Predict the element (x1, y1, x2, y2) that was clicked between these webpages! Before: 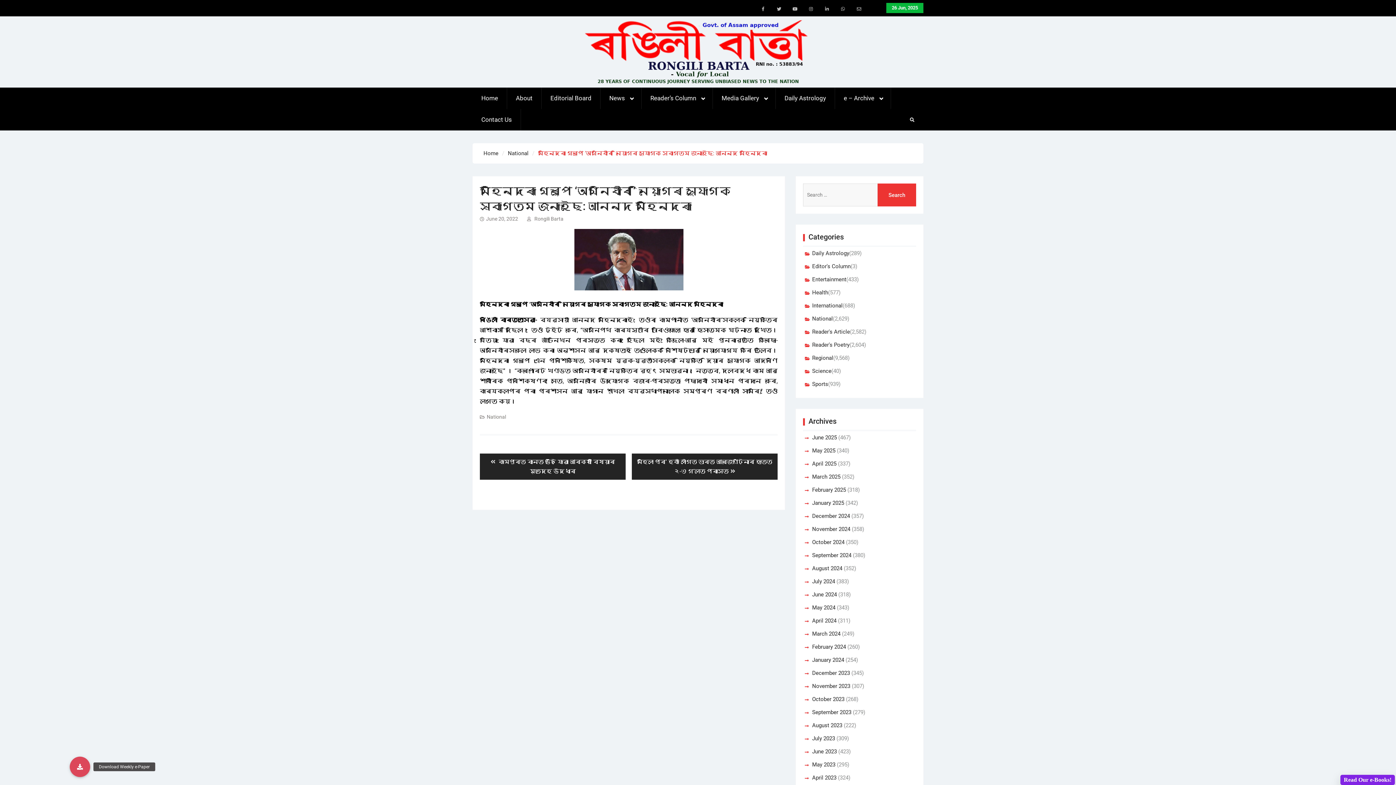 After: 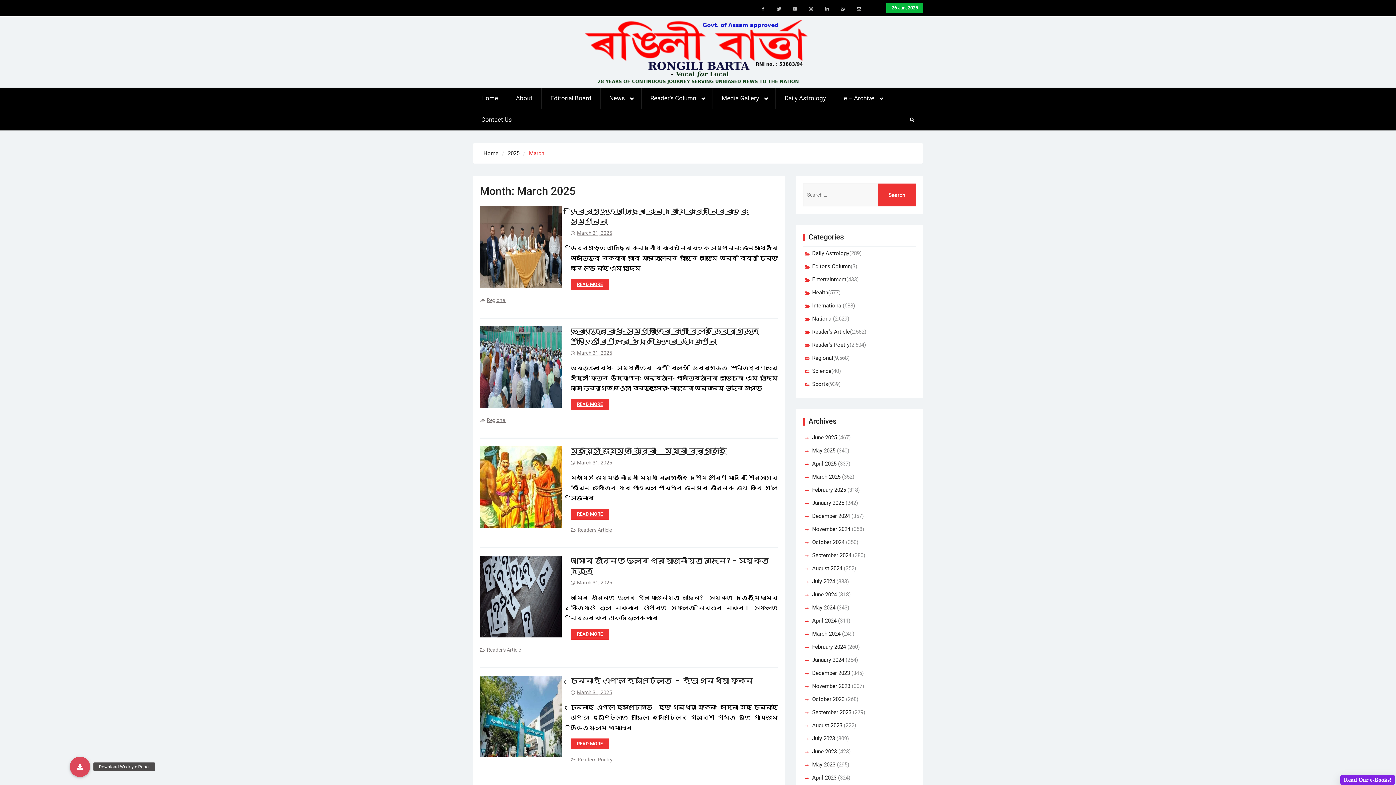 Action: label: March 2025 bbox: (812, 472, 840, 481)